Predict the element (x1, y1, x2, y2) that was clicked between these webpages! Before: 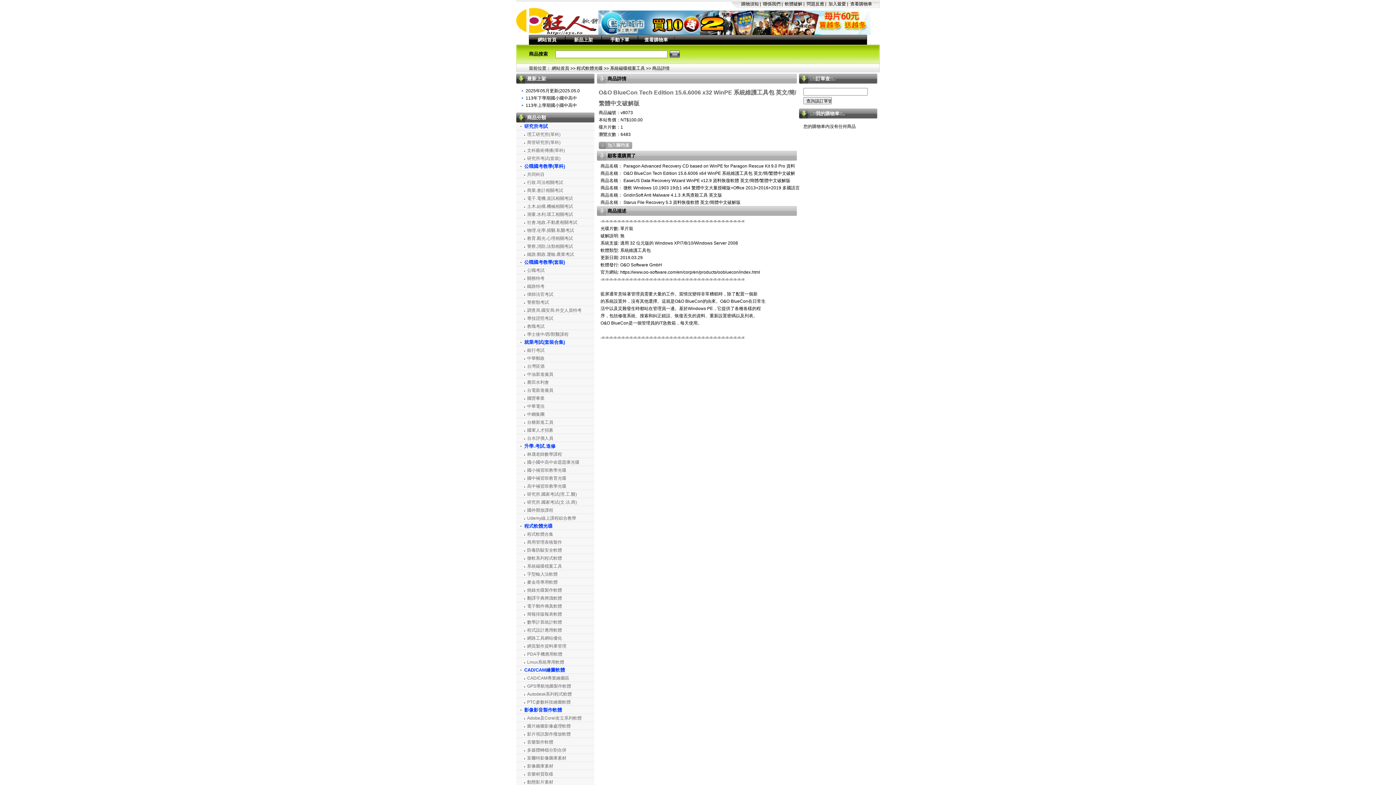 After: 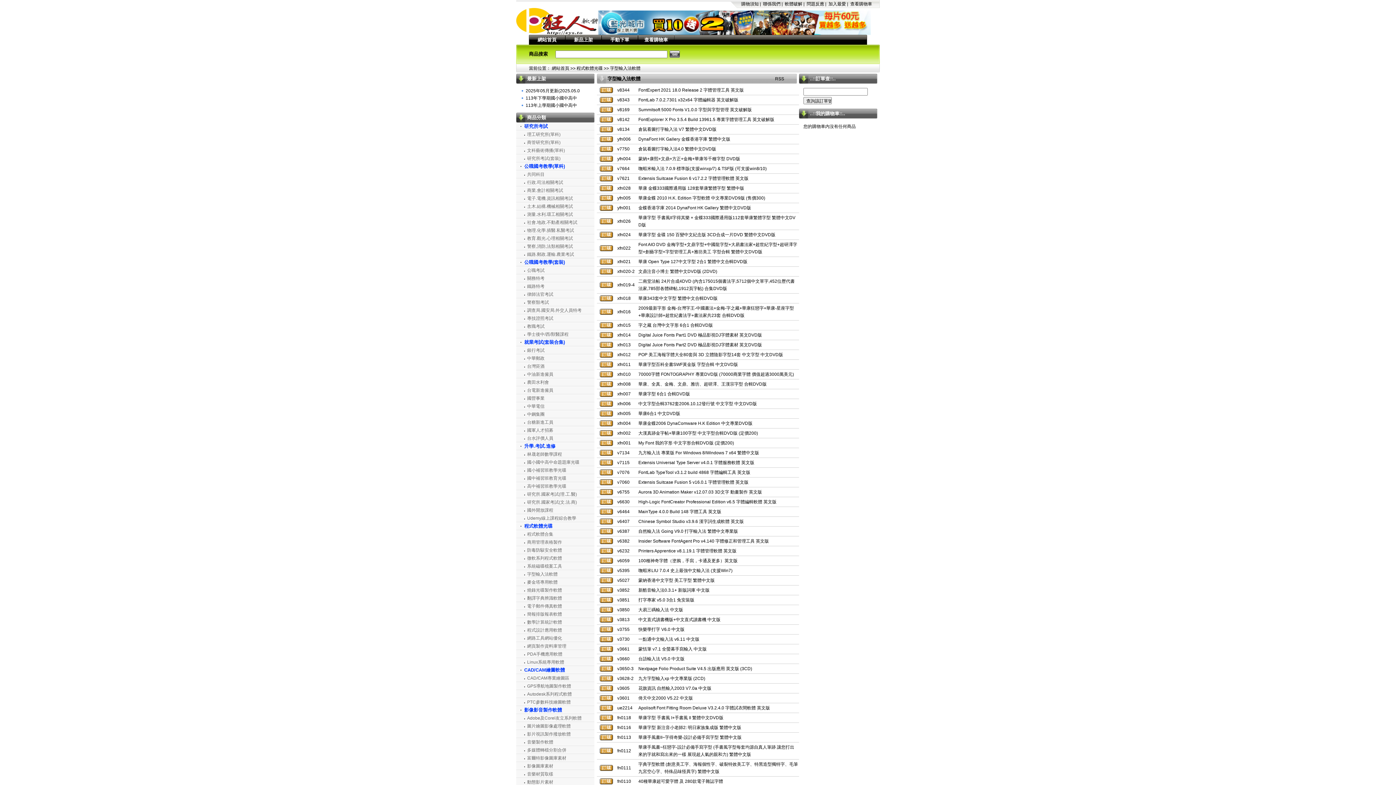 Action: label: 字型輸入法軟體 bbox: (527, 572, 557, 577)